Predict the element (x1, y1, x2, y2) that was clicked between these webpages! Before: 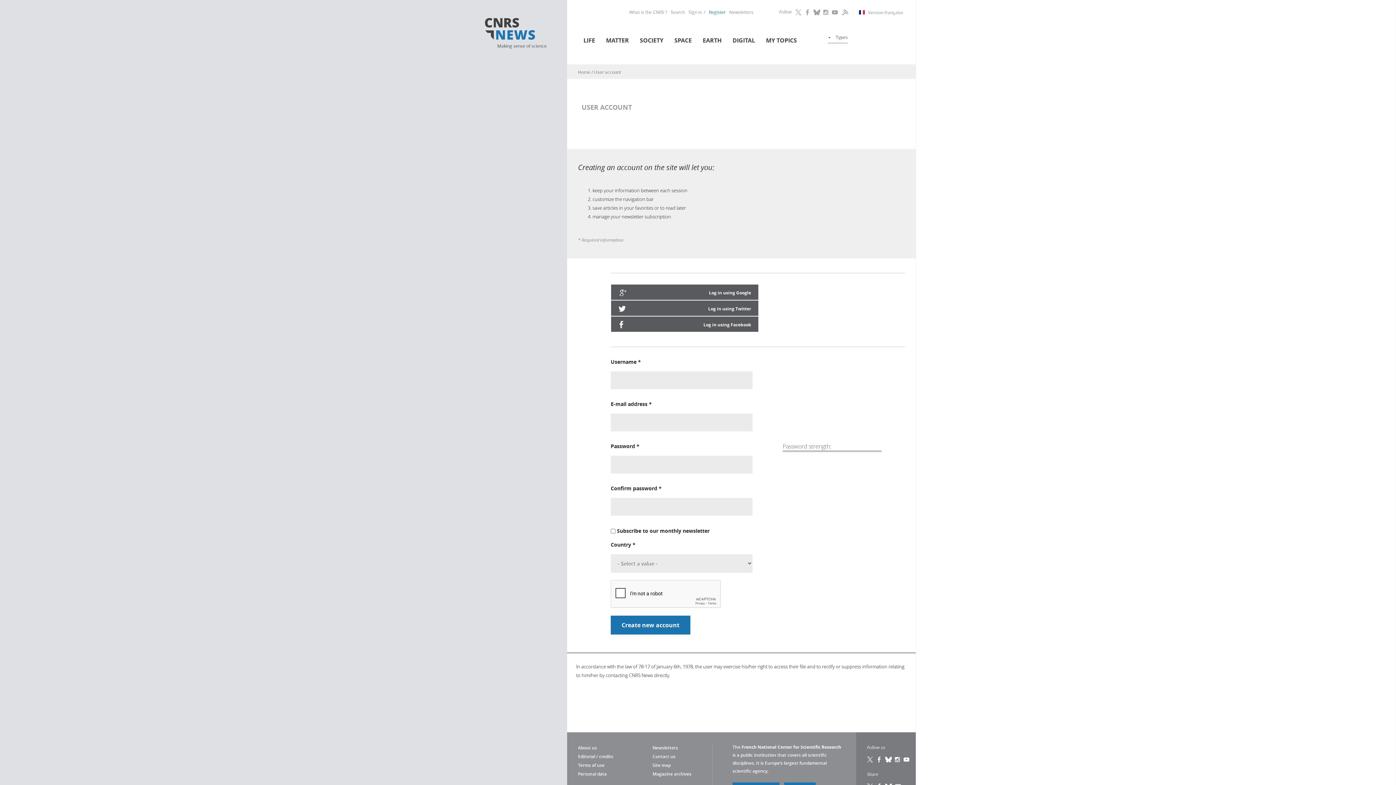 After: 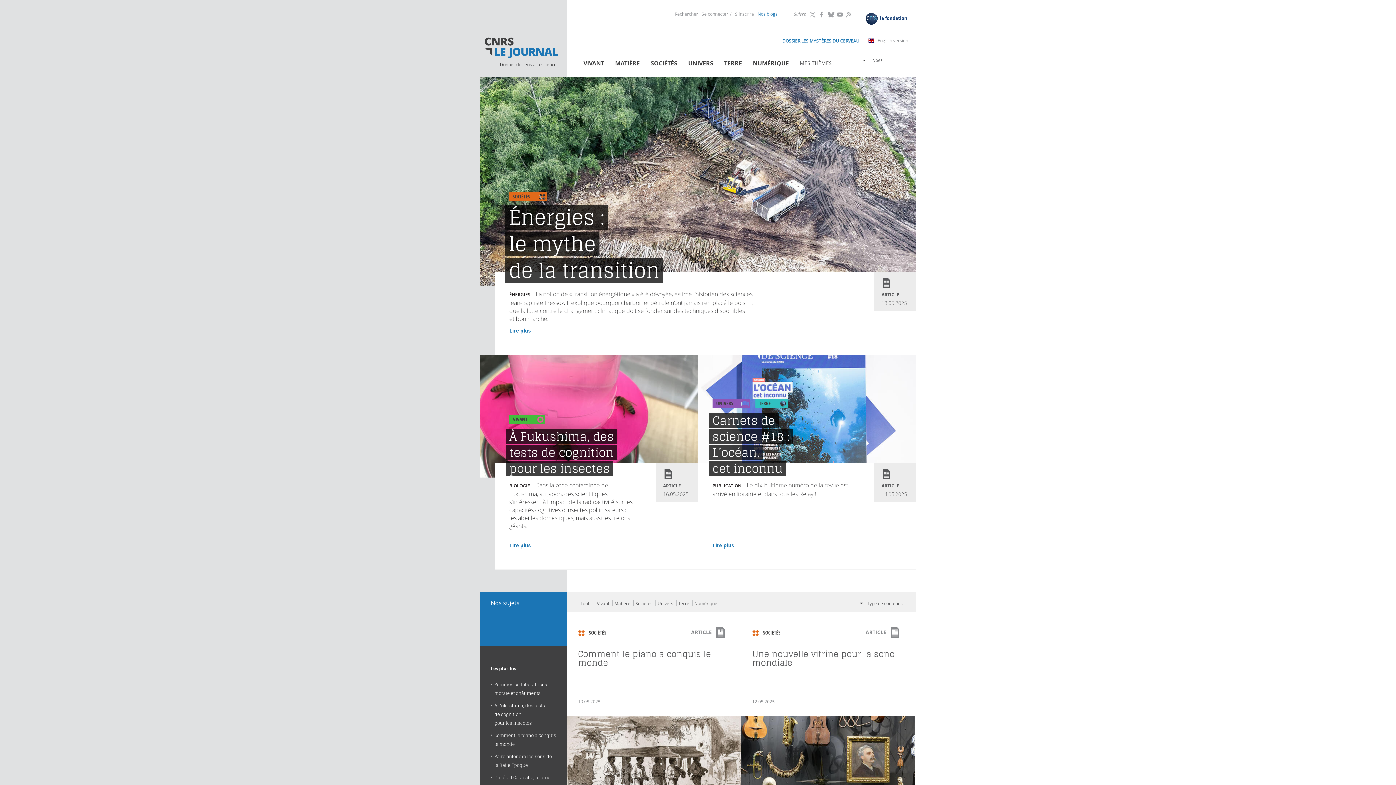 Action: bbox: (859, 10, 903, 14) label: Version française